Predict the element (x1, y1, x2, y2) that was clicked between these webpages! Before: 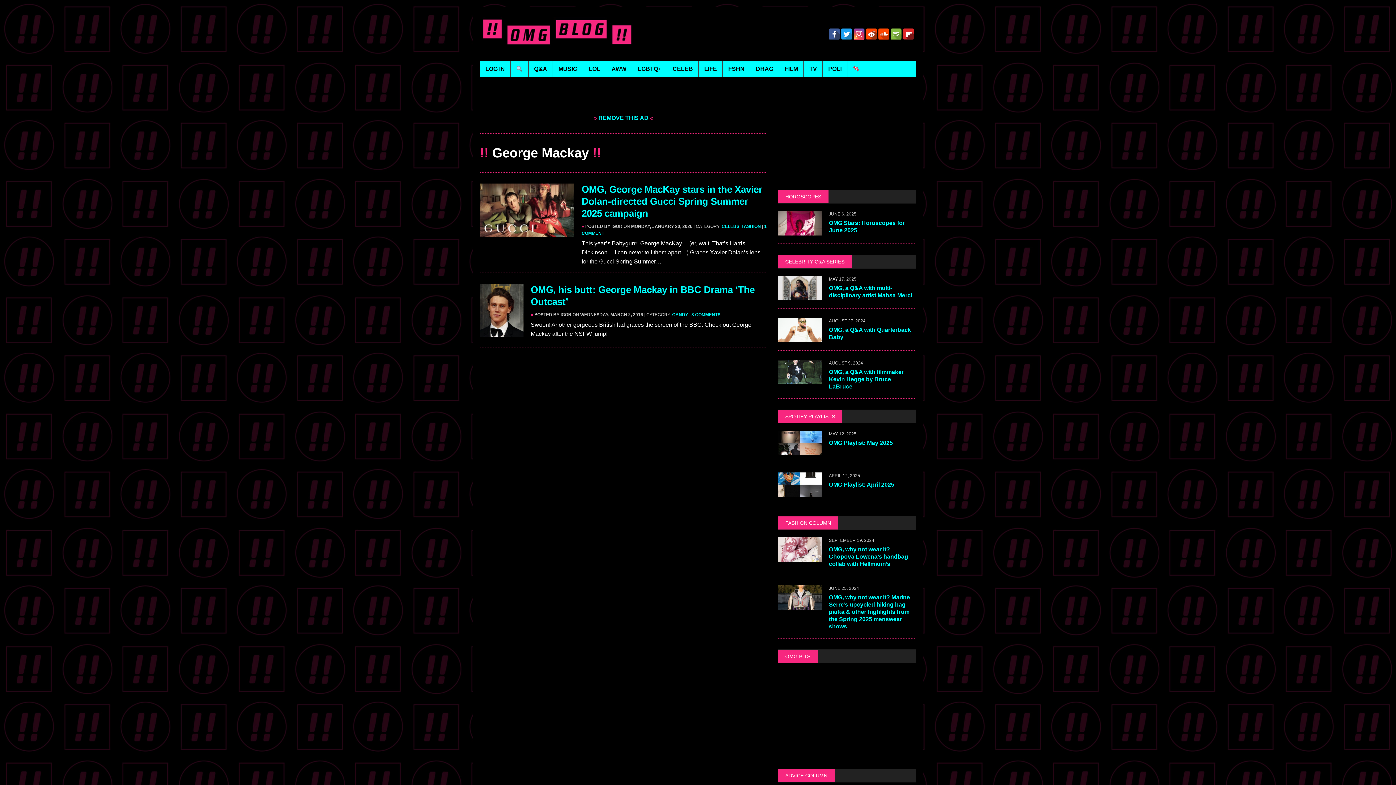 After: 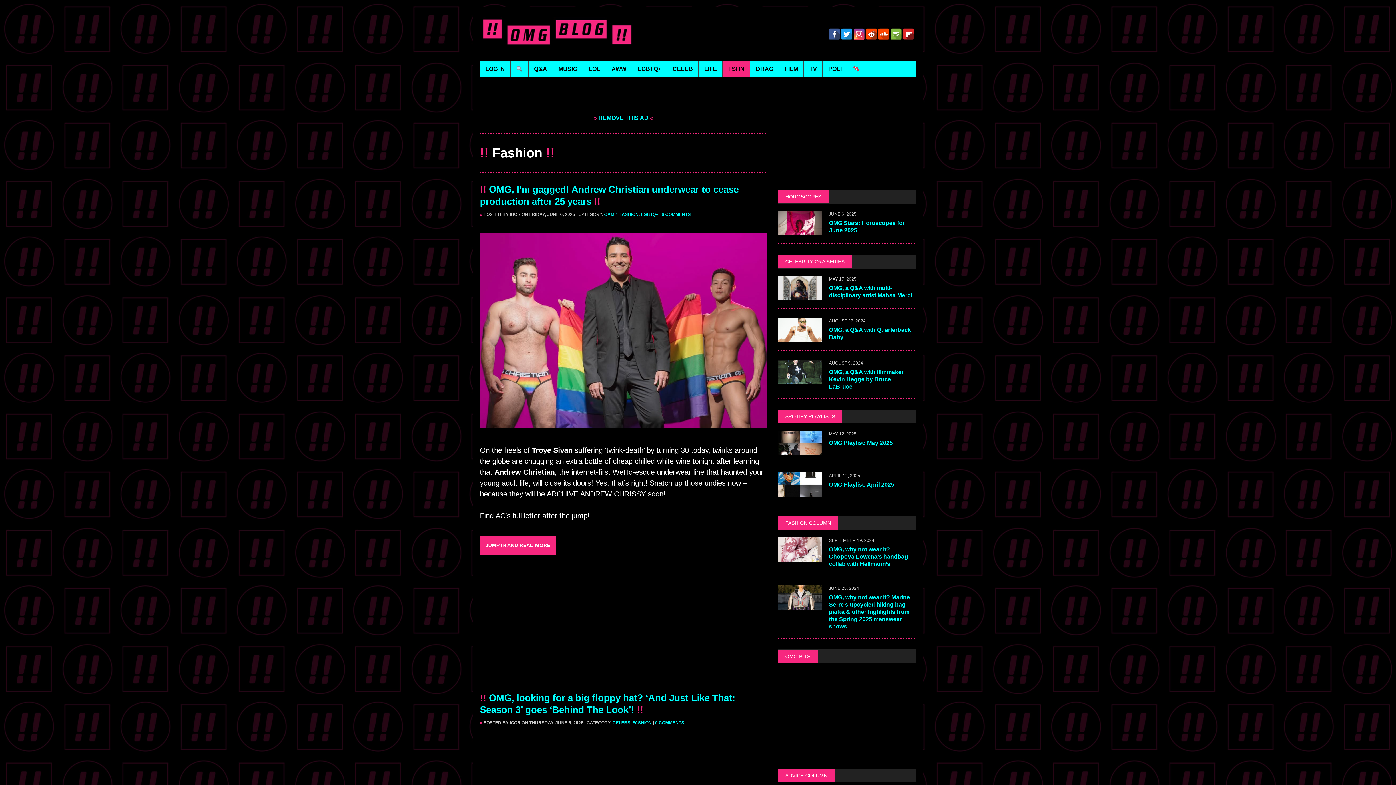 Action: label: FASHION bbox: (741, 224, 761, 229)